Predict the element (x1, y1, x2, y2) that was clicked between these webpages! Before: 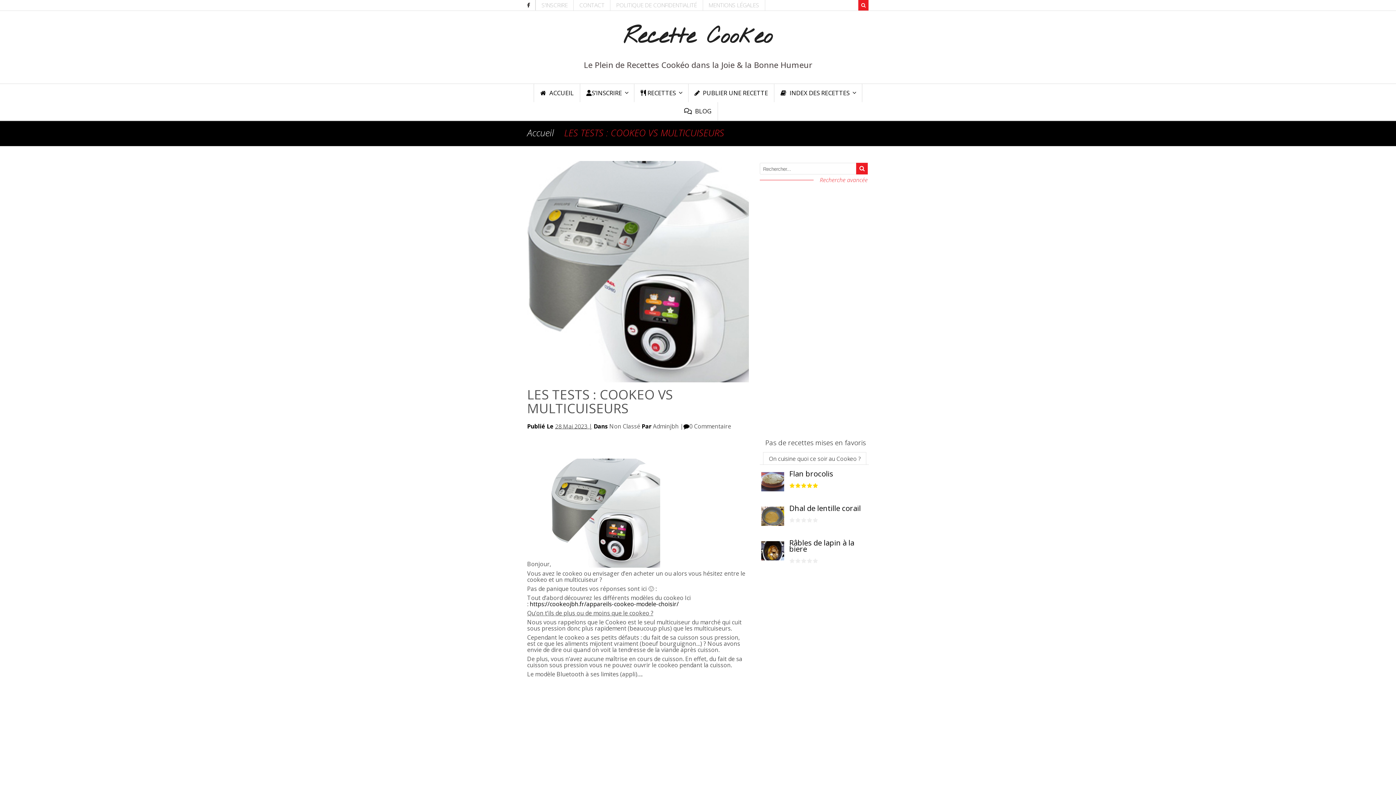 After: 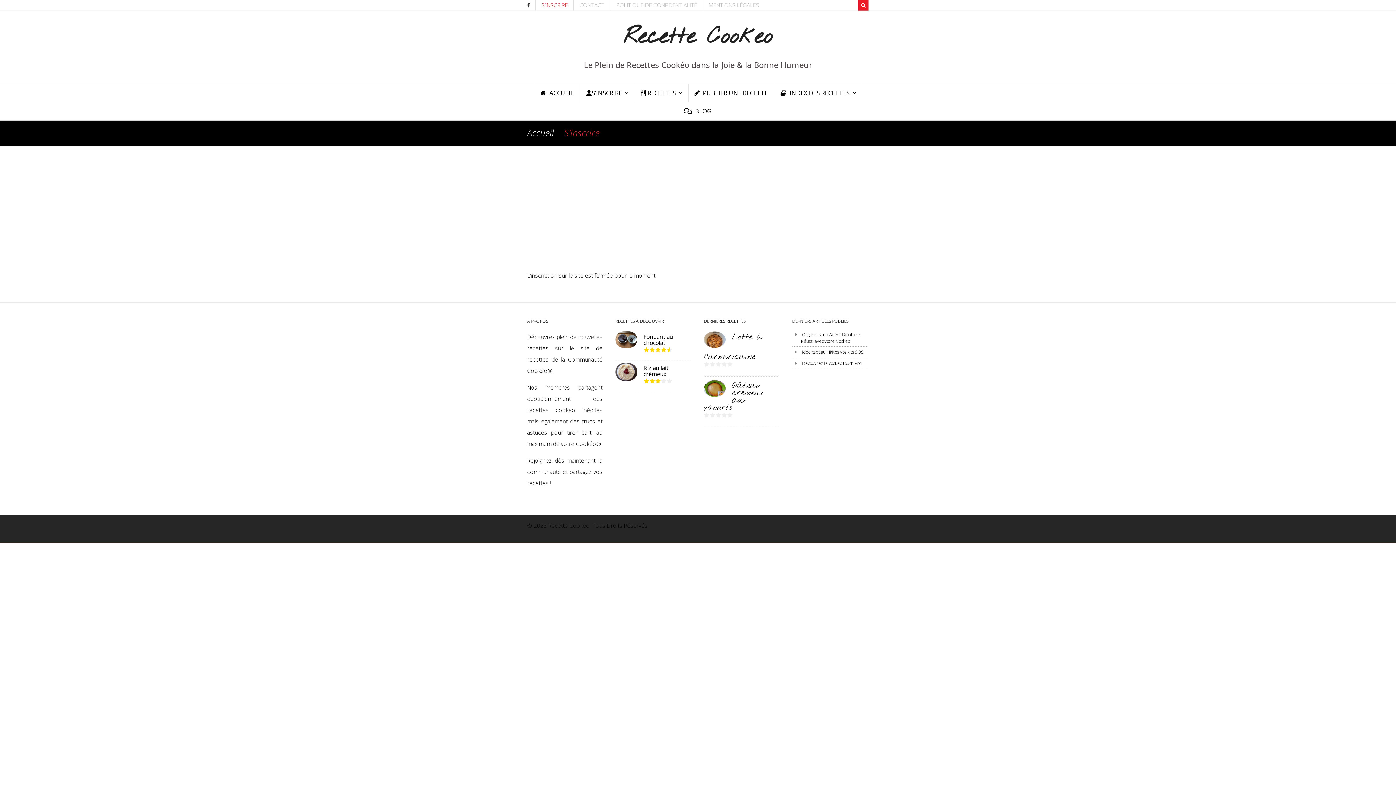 Action: bbox: (536, 0, 573, 10) label: S’INSCRIRE